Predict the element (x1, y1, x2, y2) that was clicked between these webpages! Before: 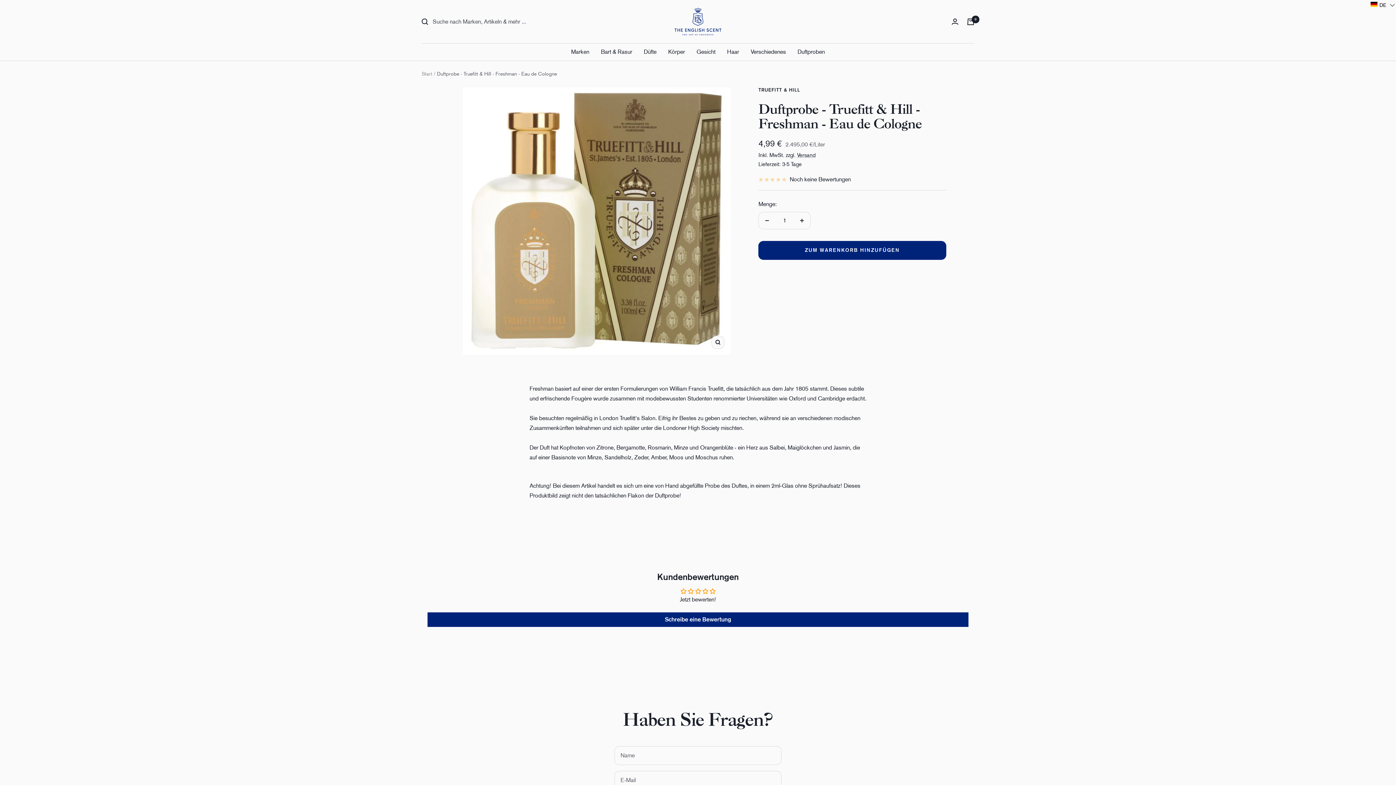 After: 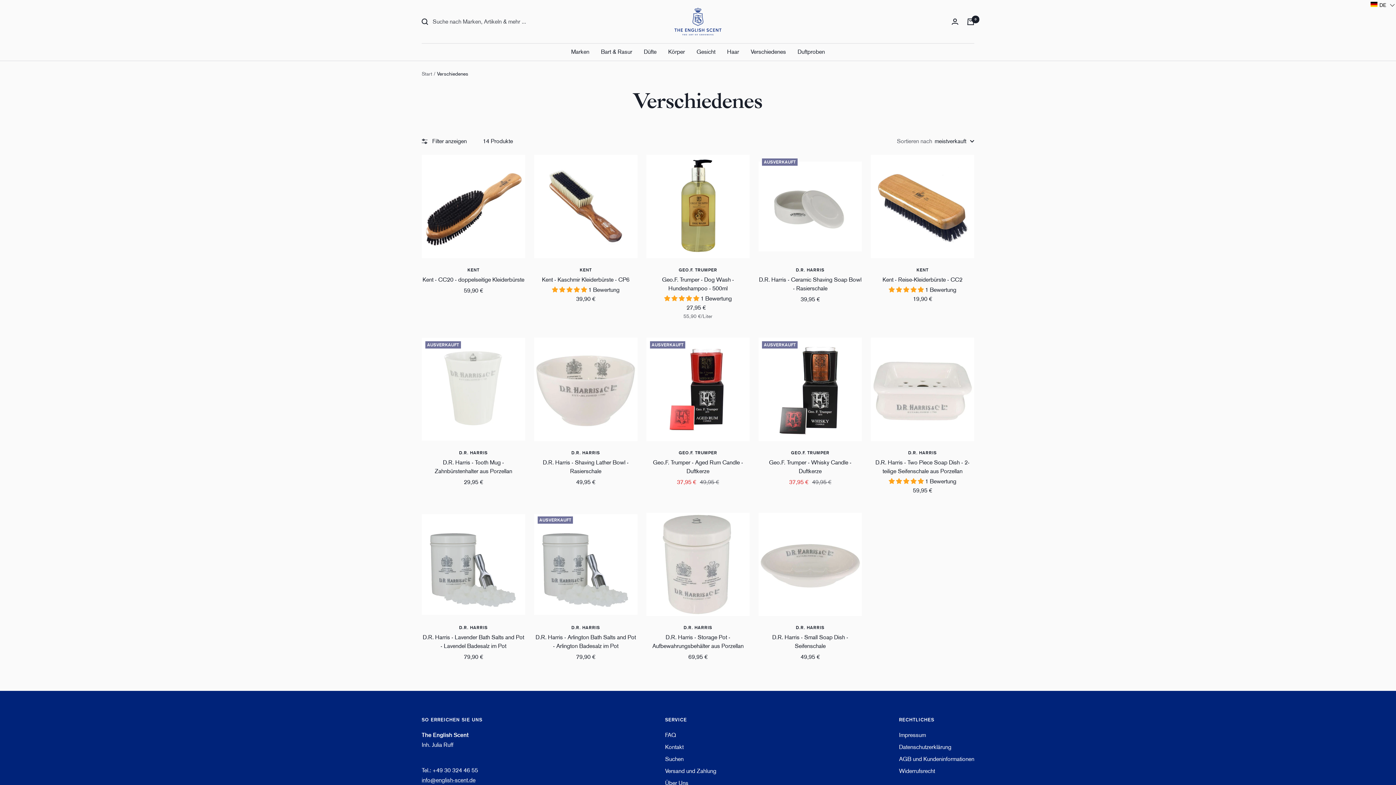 Action: label: Verschiedenes bbox: (750, 46, 786, 56)